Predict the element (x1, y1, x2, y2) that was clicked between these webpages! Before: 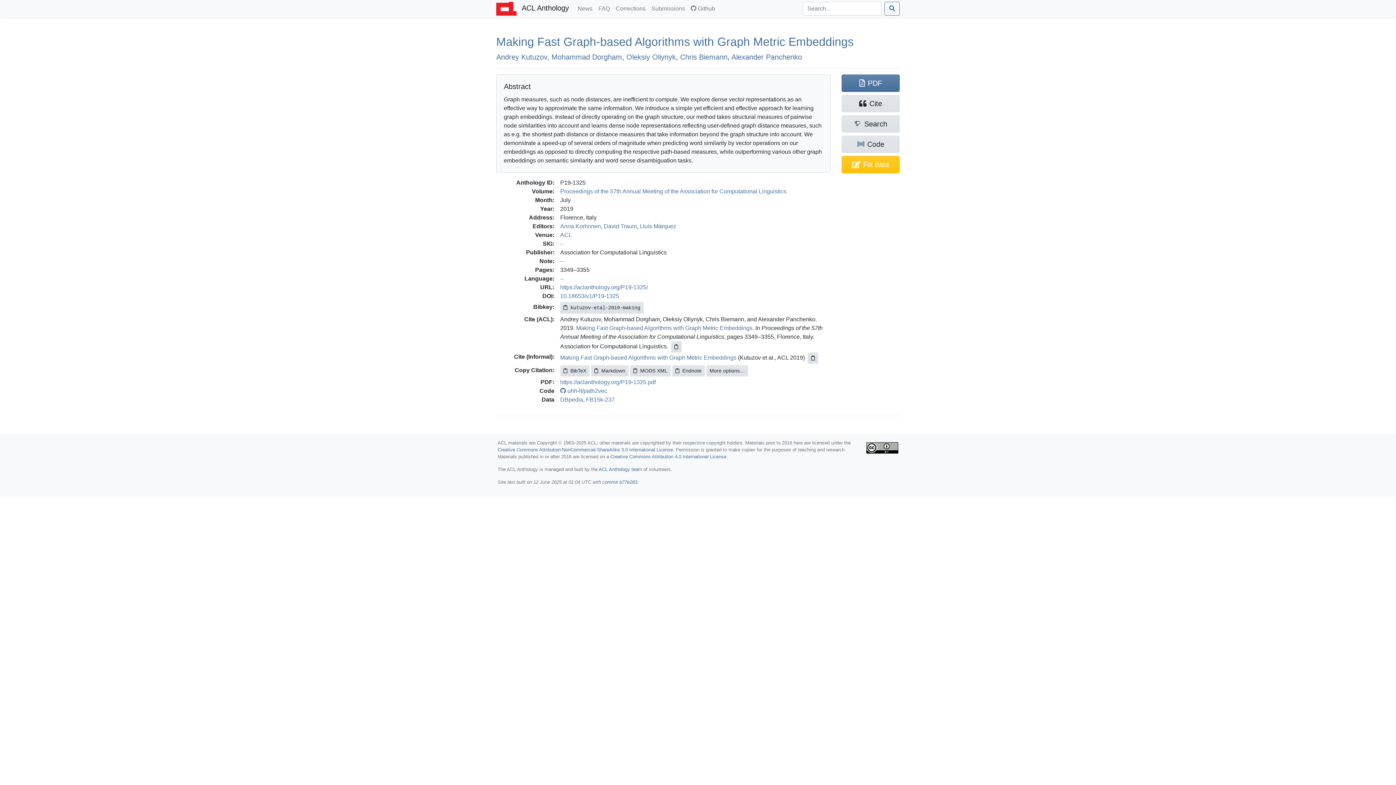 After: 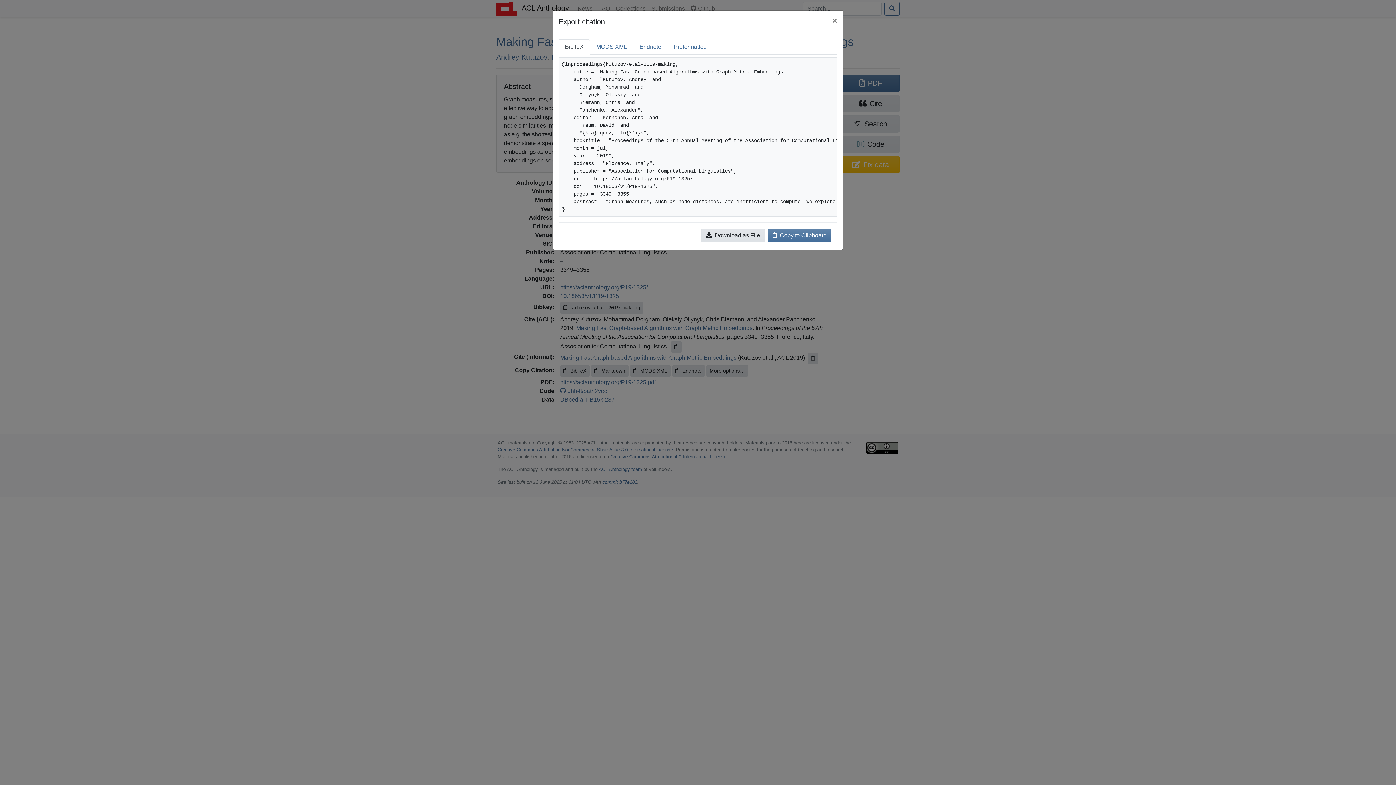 Action: label: More options… bbox: (706, 365, 748, 376)